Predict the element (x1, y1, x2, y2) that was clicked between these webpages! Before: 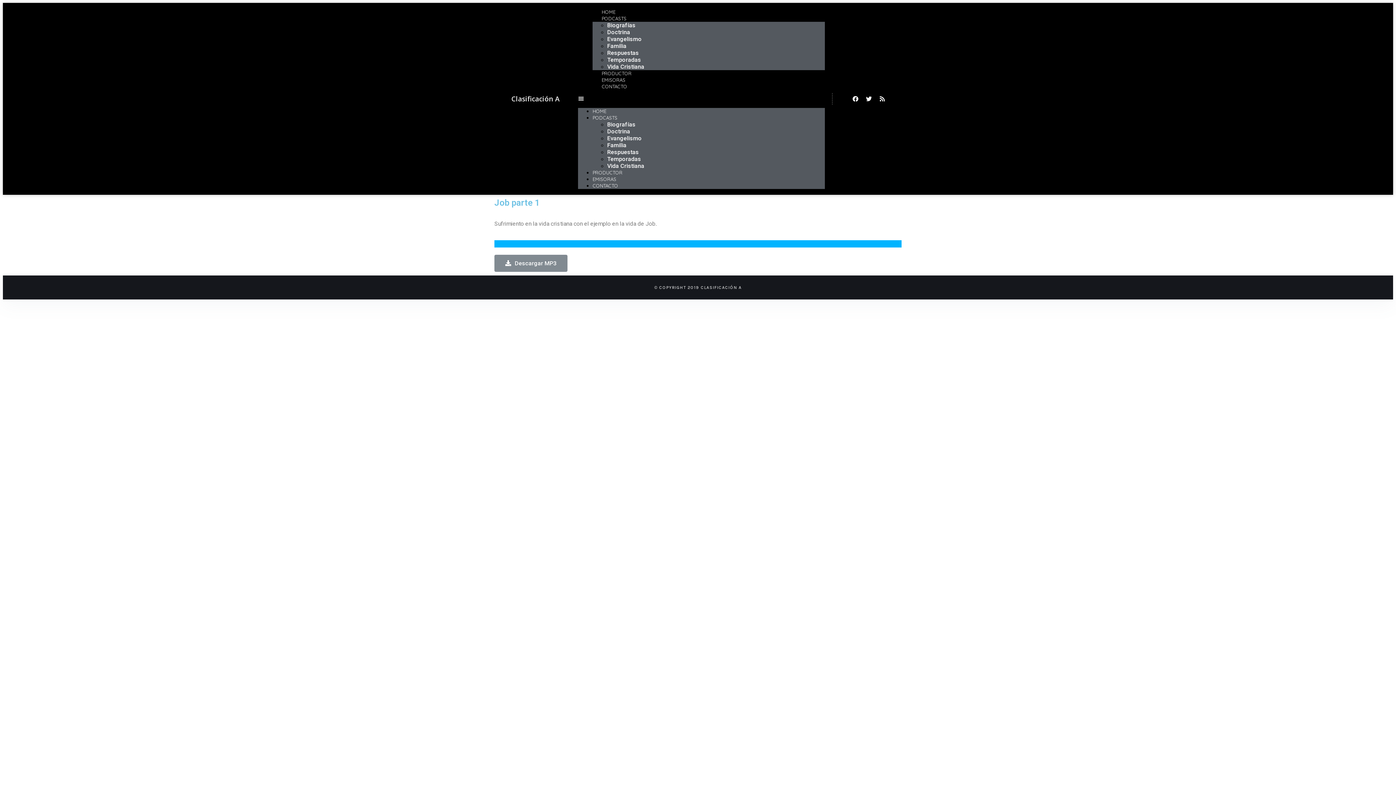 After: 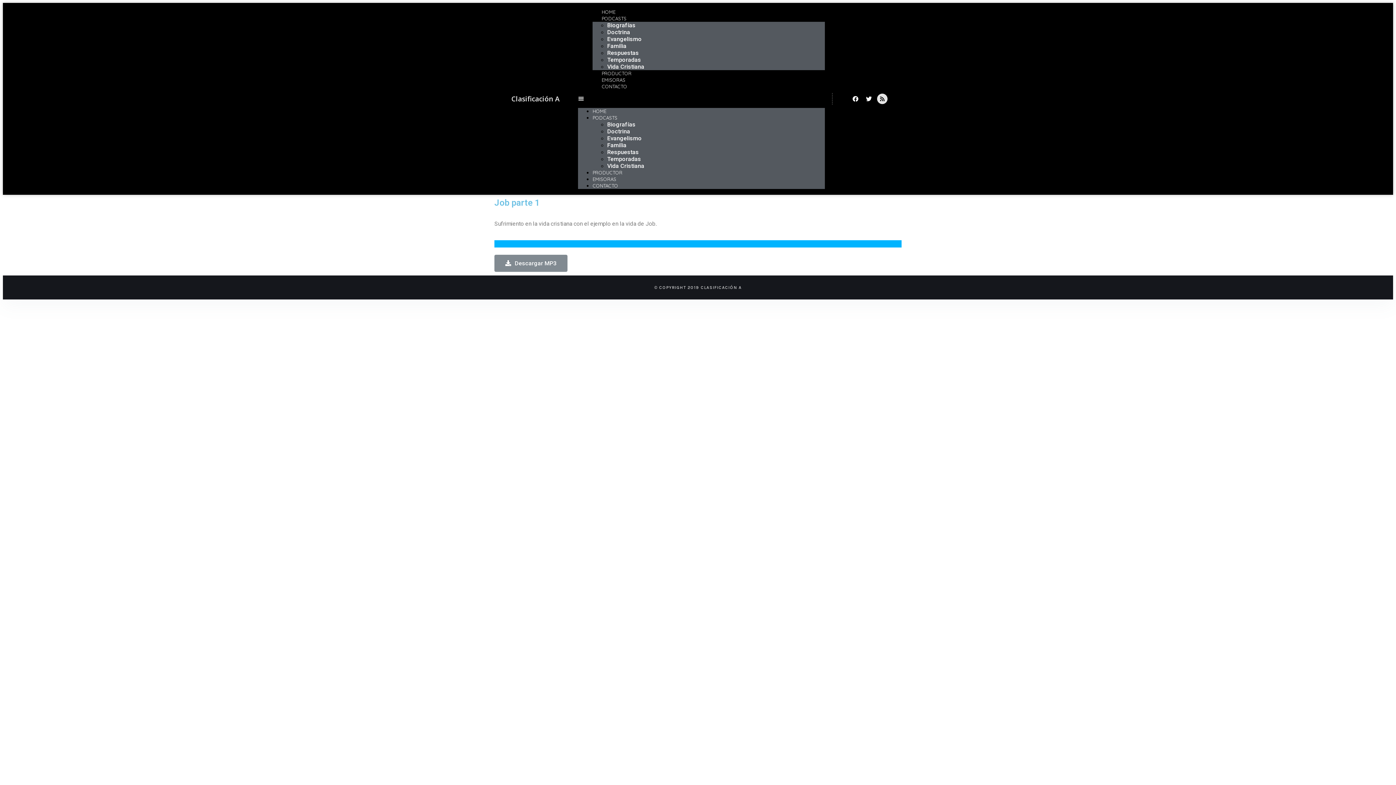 Action: label: Rss bbox: (876, 93, 888, 104)